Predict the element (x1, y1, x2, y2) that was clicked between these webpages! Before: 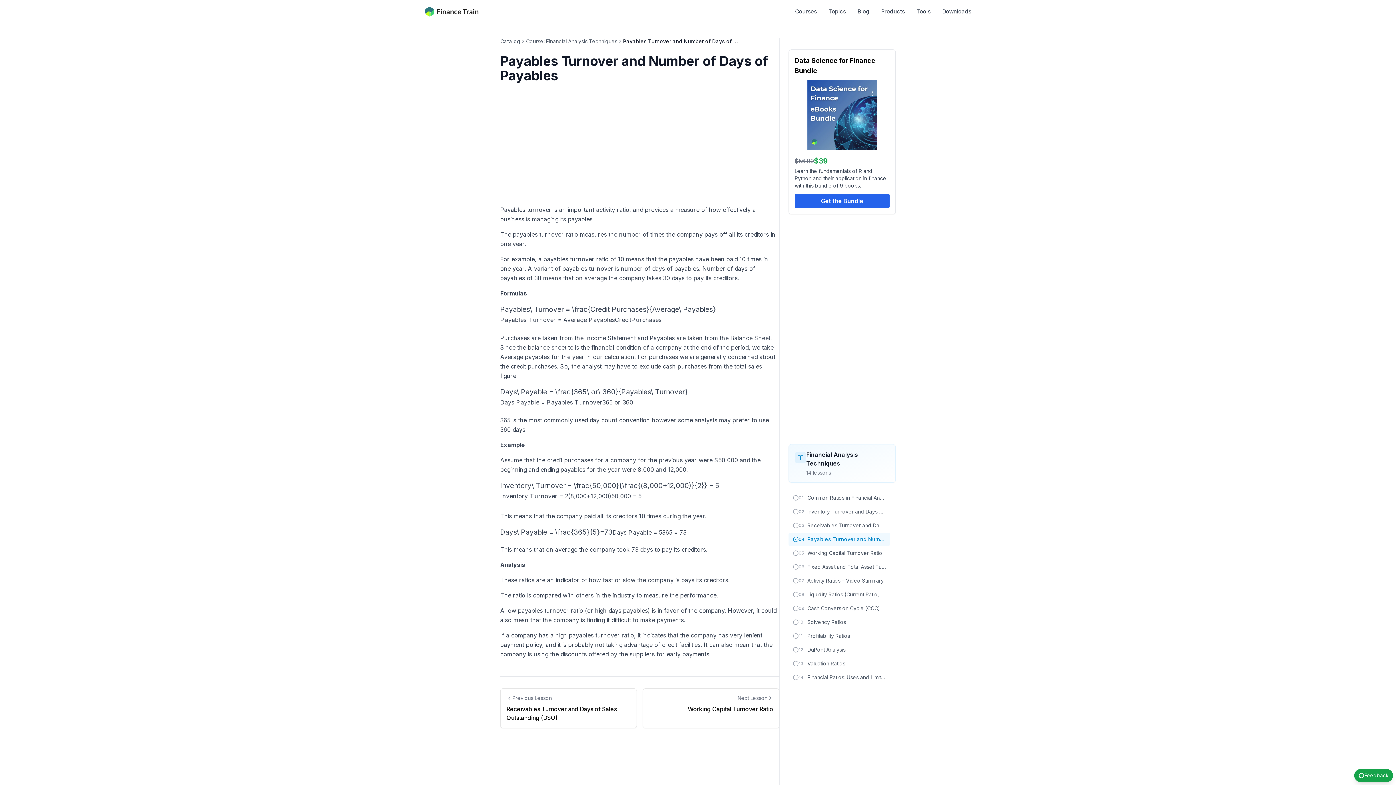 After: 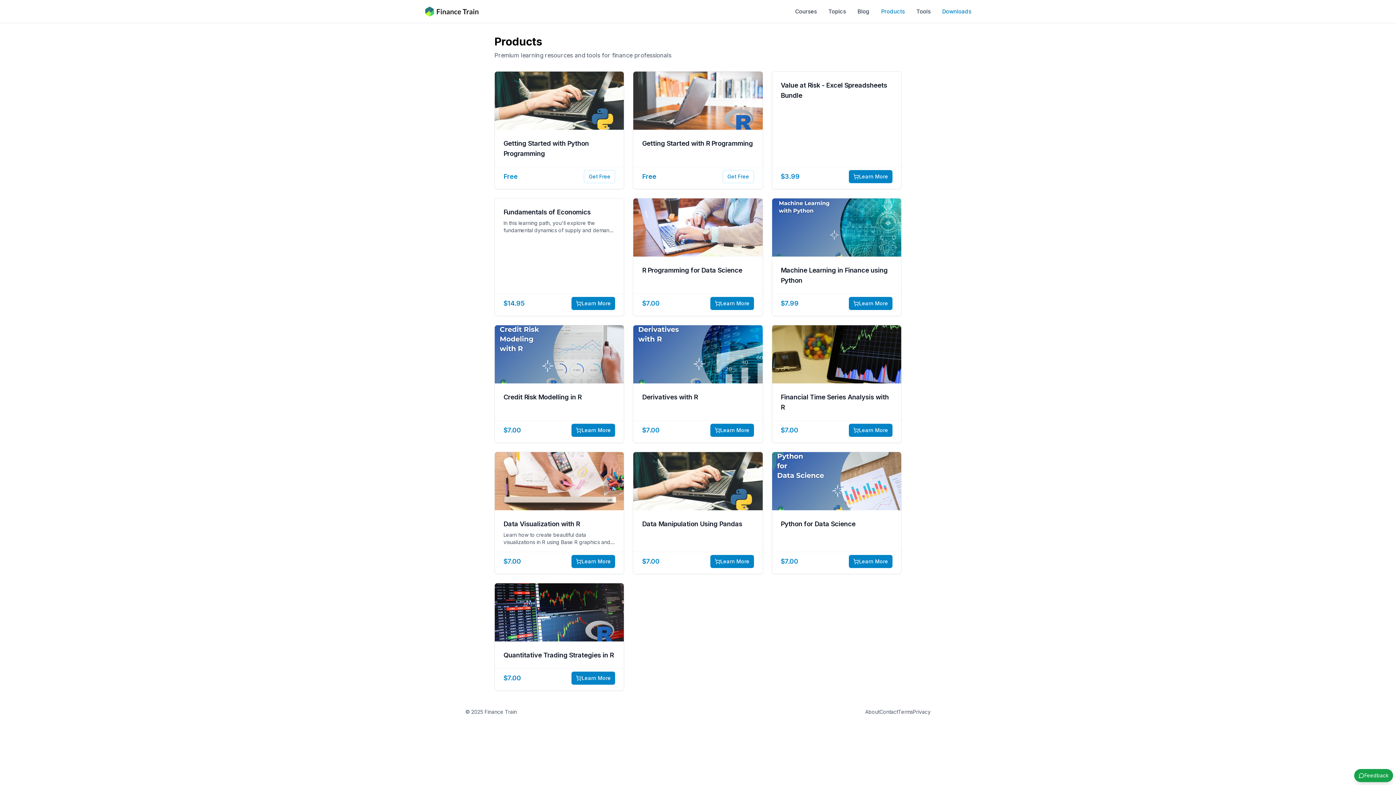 Action: label: Downloads bbox: (942, 7, 971, 15)